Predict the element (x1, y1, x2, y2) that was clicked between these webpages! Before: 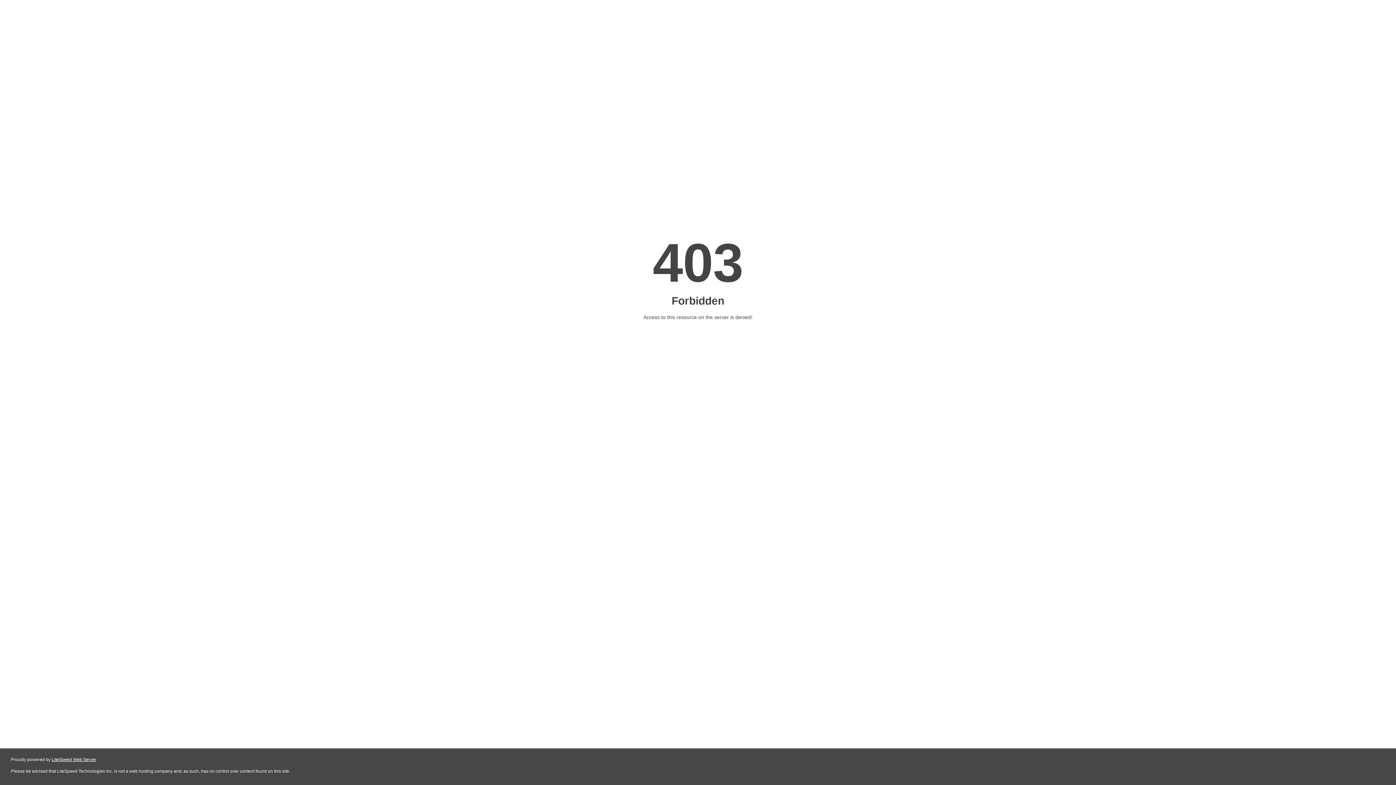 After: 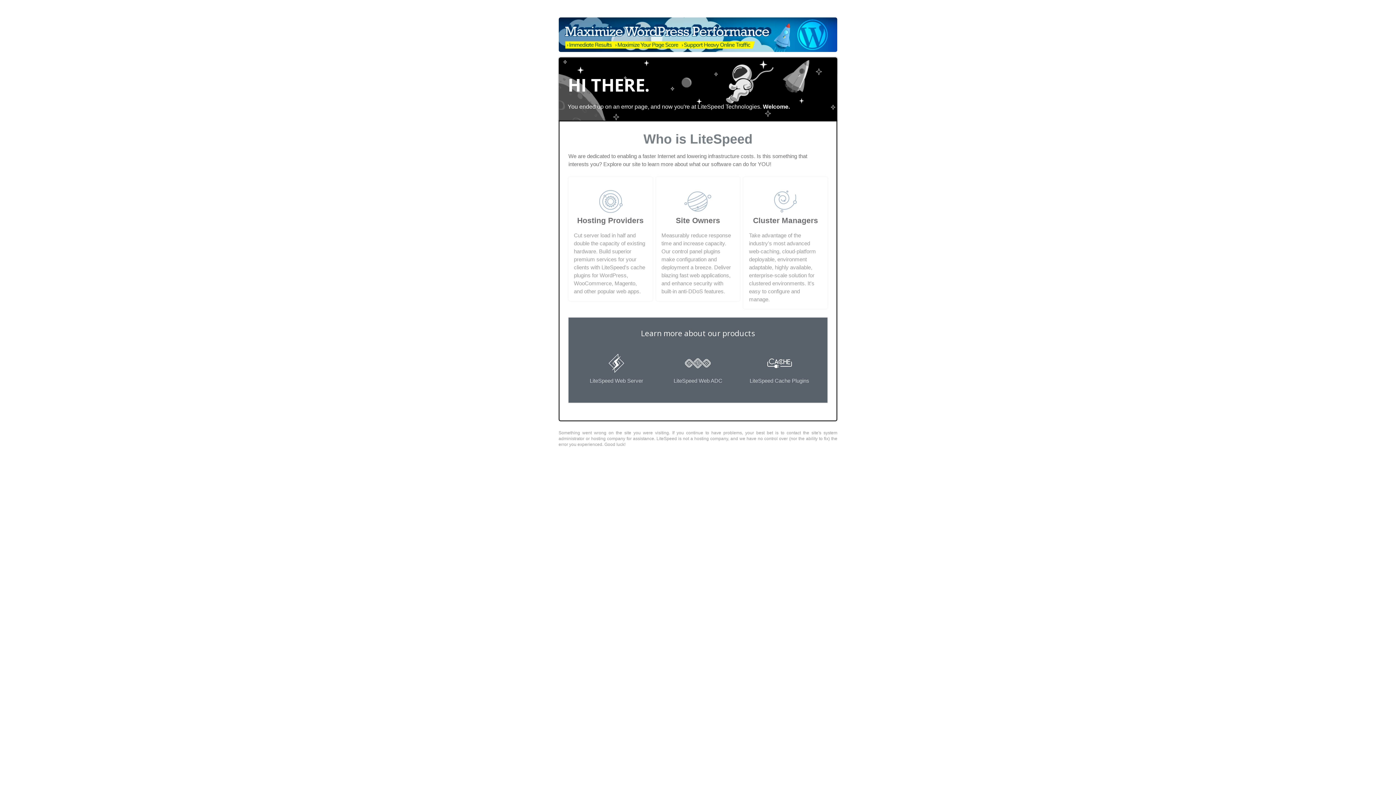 Action: bbox: (51, 757, 96, 762) label: LiteSpeed Web Server